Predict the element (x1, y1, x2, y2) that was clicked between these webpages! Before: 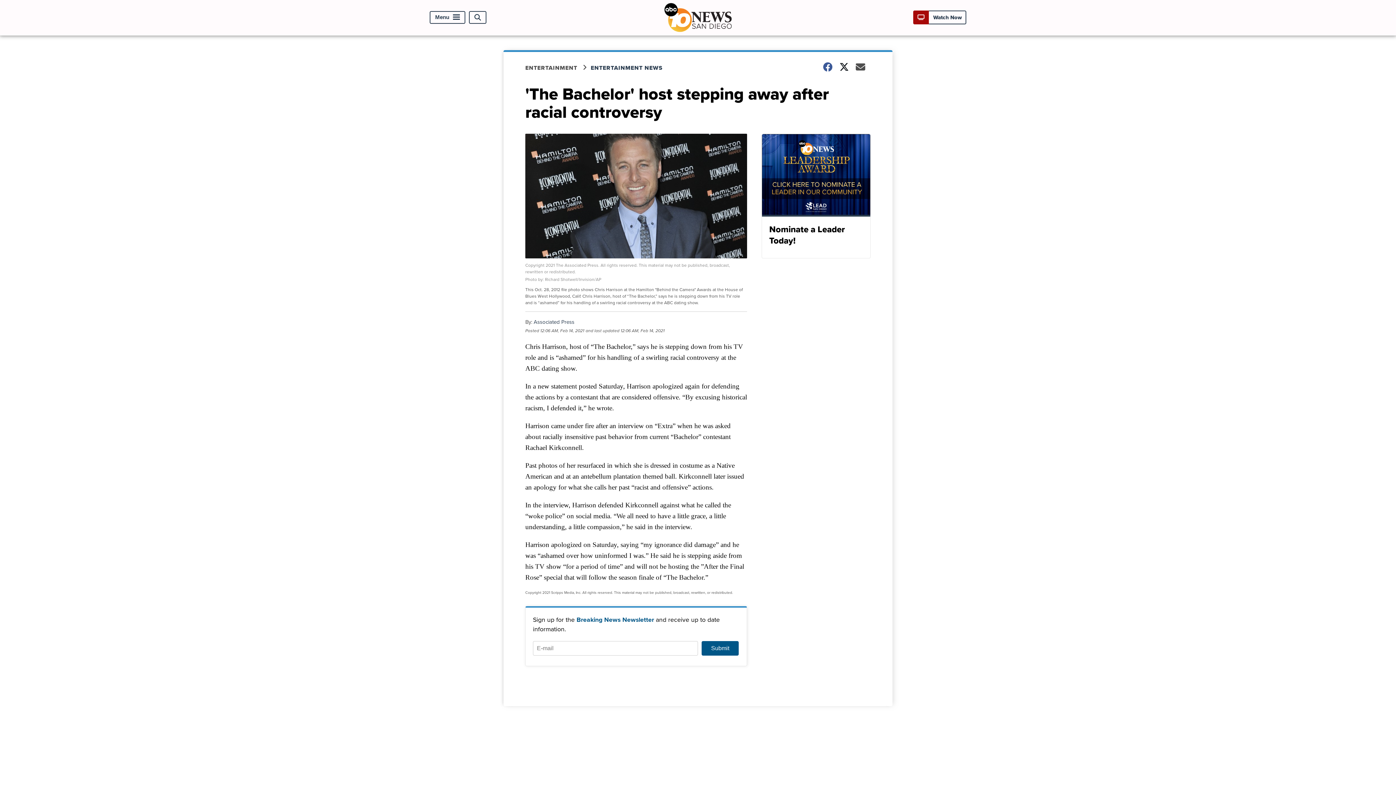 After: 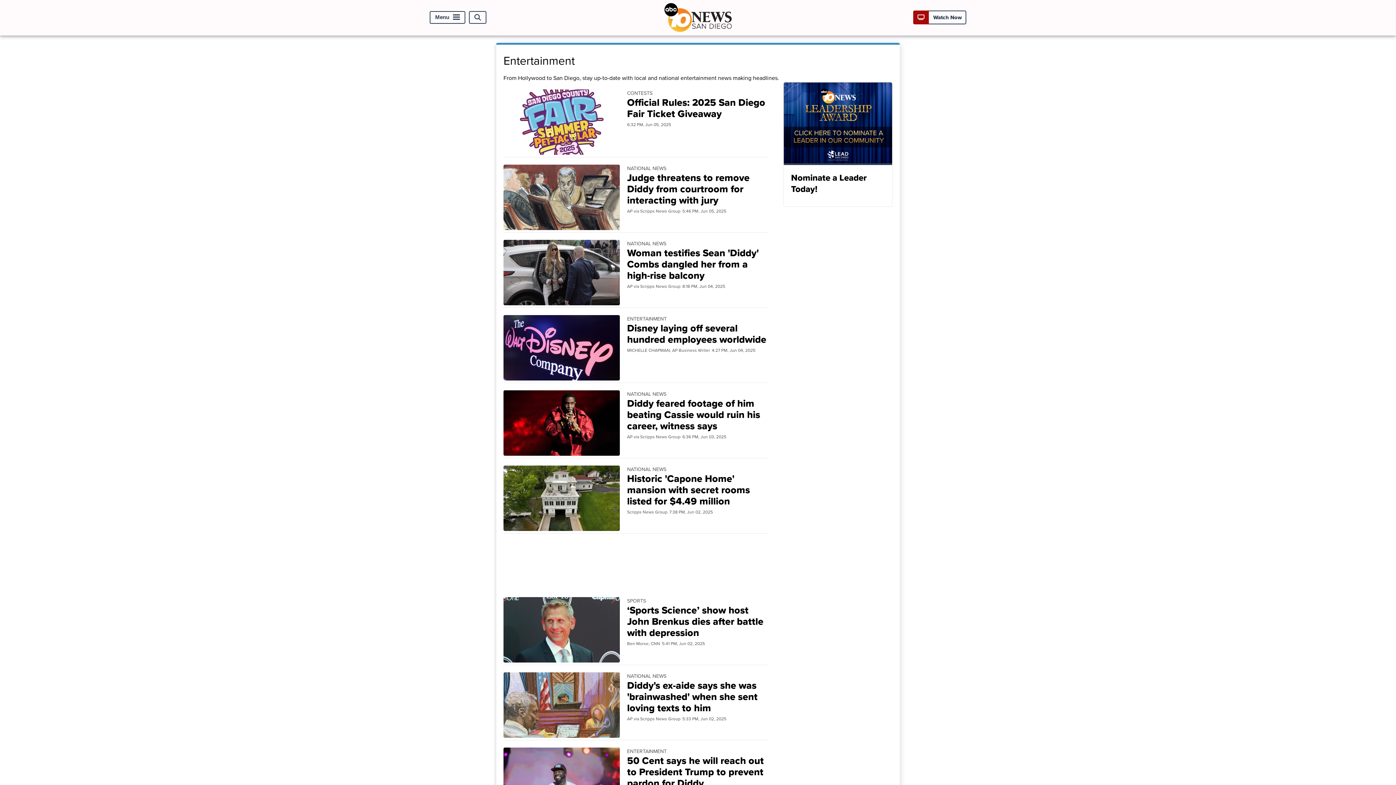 Action: label: ENTERTAINMENT bbox: (525, 63, 590, 71)